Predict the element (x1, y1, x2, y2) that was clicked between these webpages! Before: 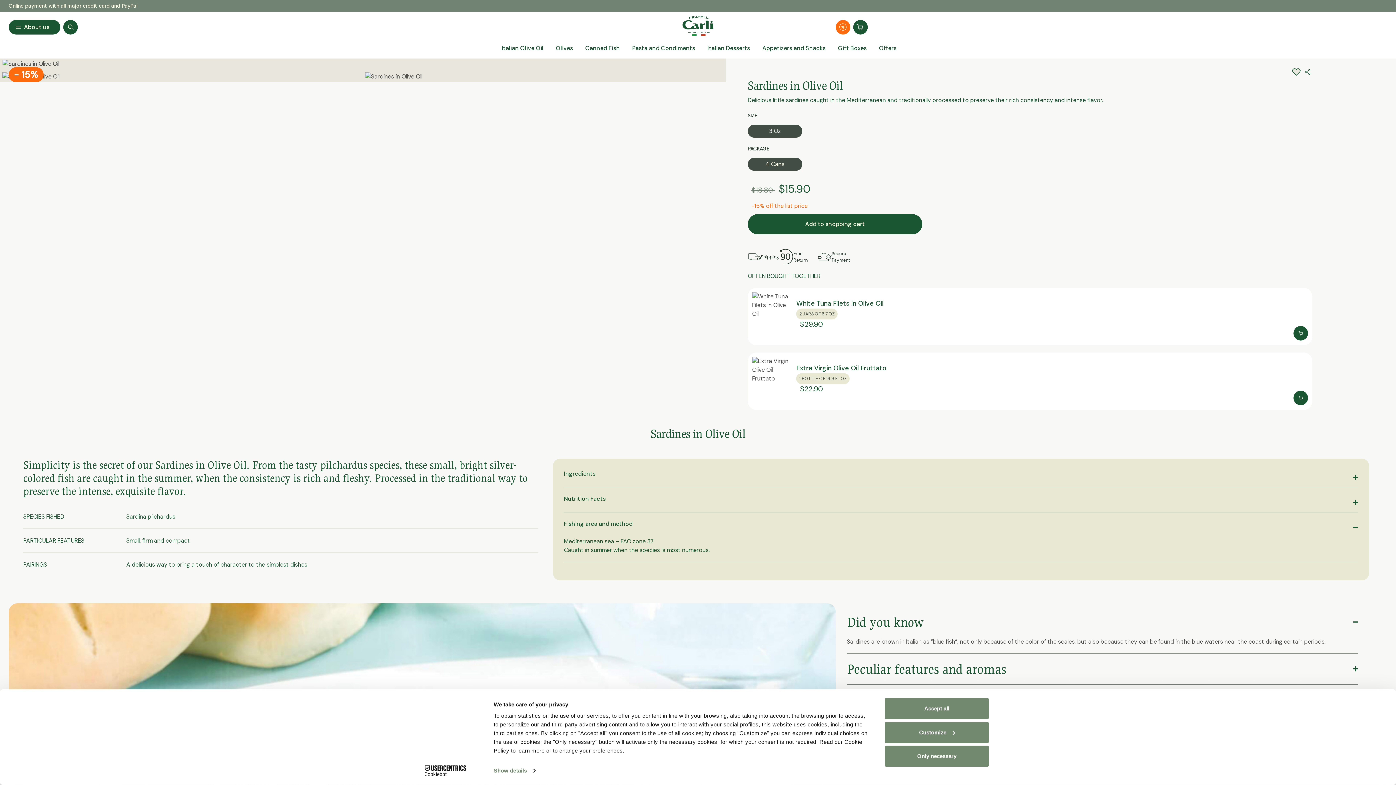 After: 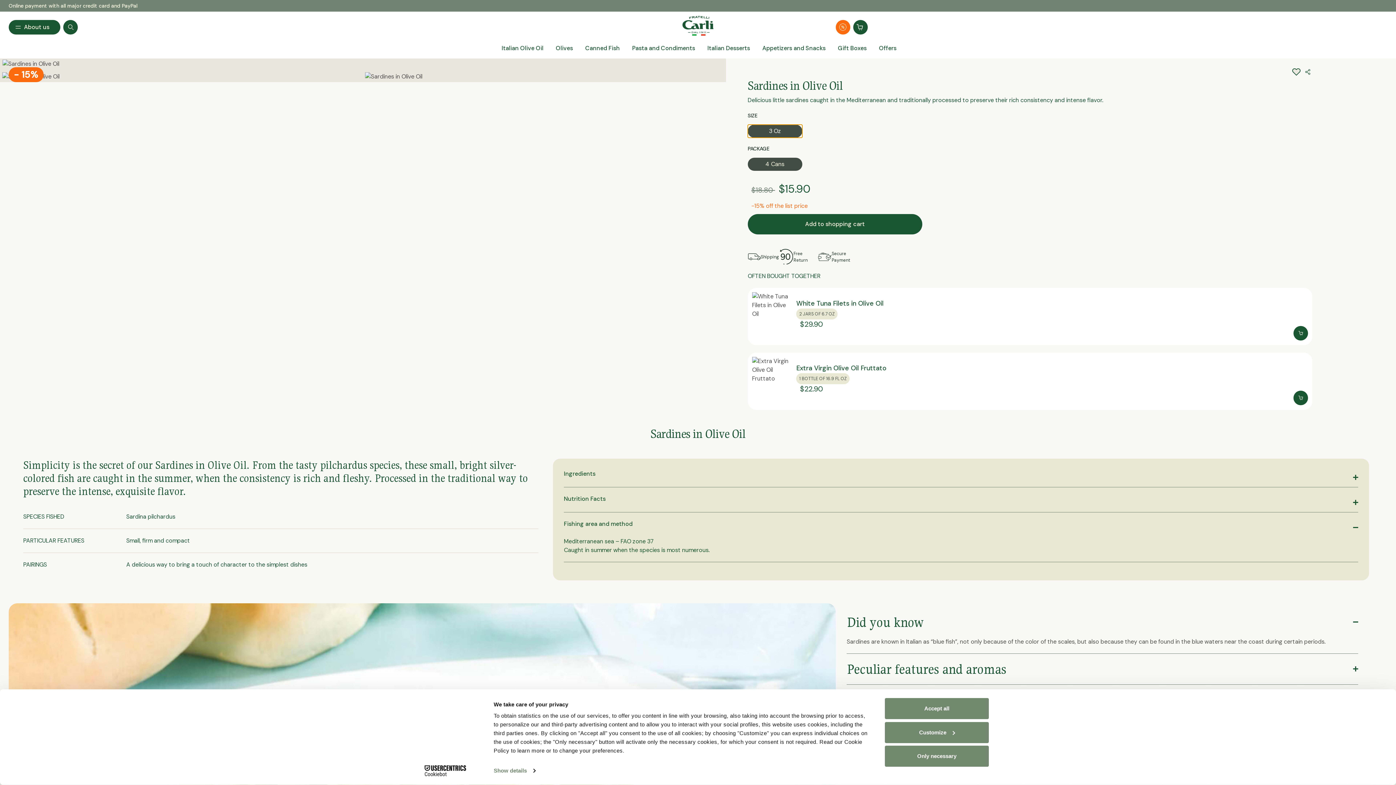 Action: label: 3 Oz bbox: (747, 124, 802, 137)